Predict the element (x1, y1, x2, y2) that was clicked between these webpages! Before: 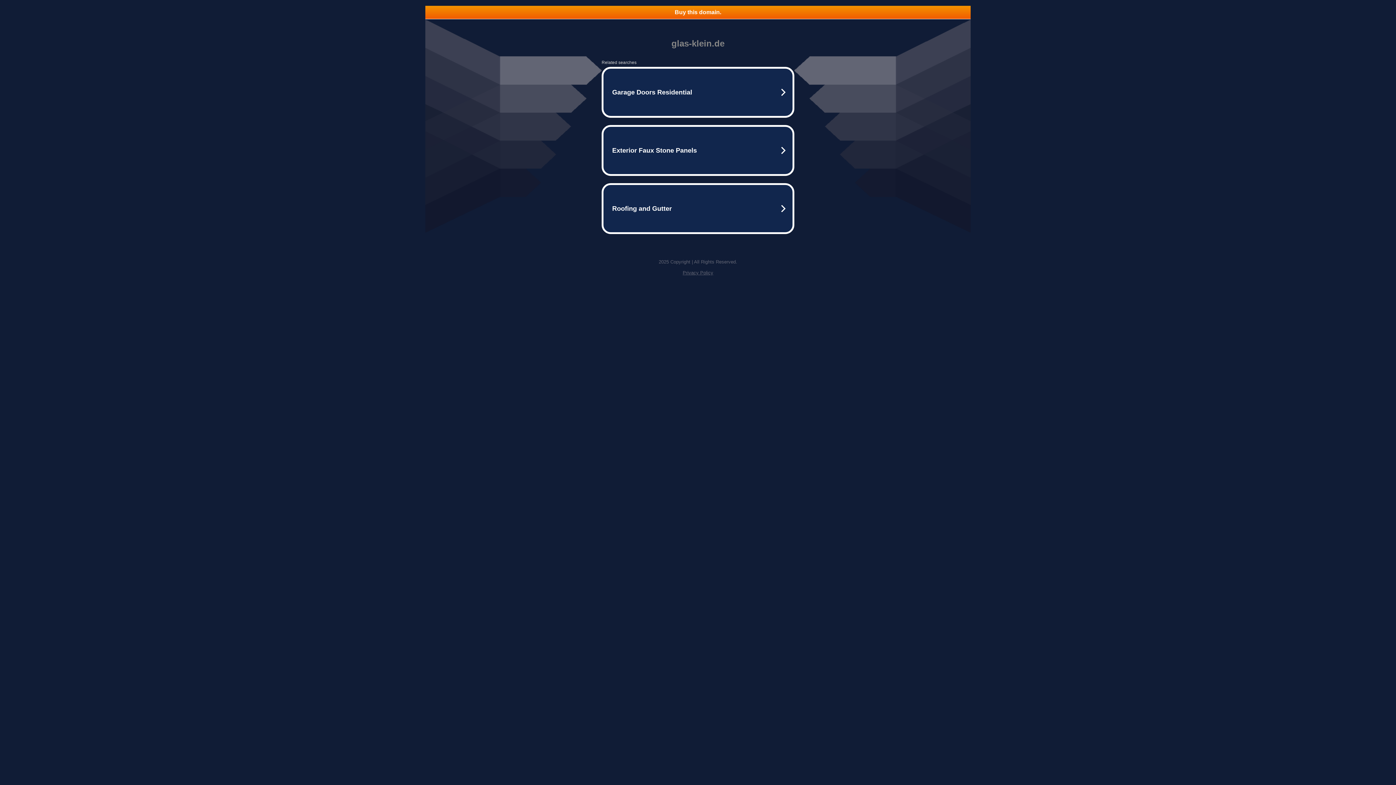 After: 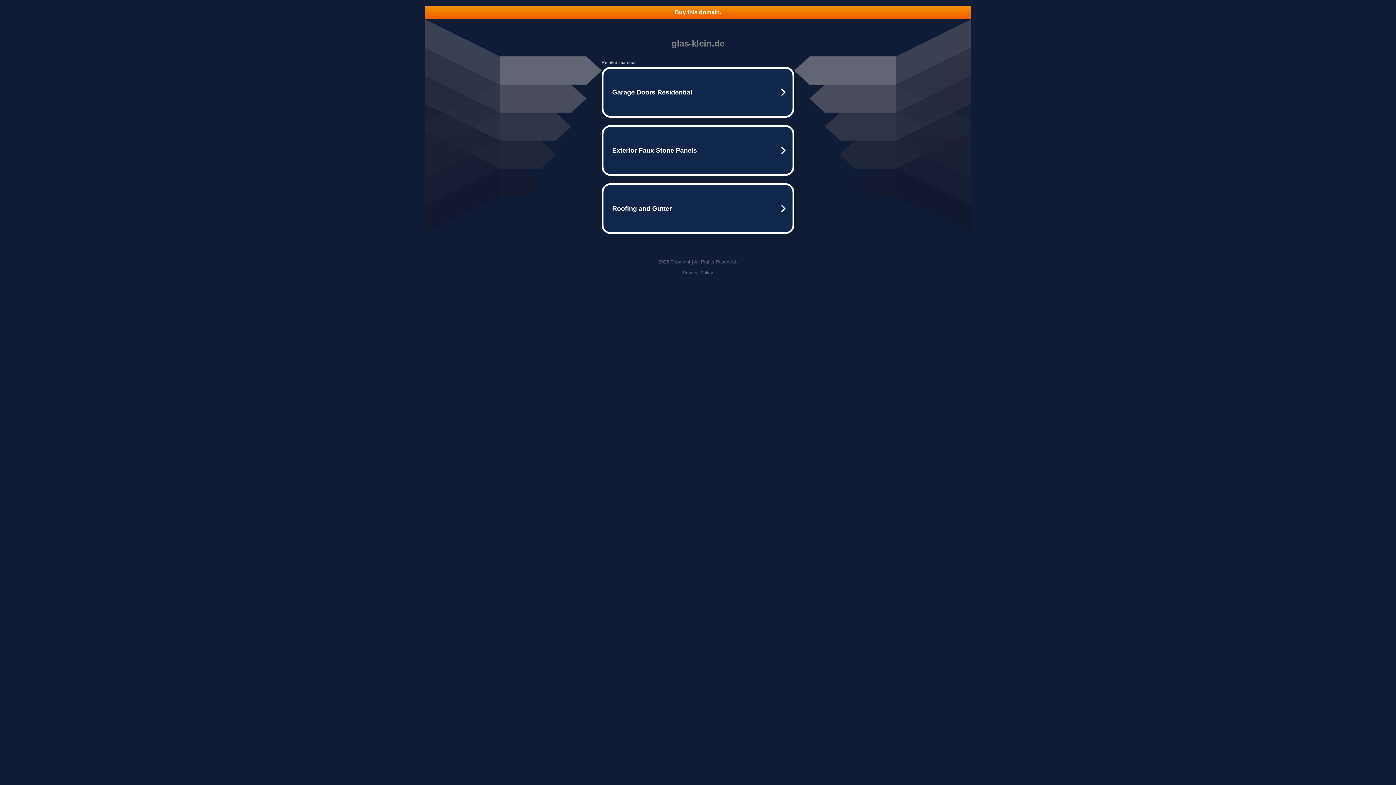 Action: bbox: (682, 270, 713, 275) label: Privacy Policy